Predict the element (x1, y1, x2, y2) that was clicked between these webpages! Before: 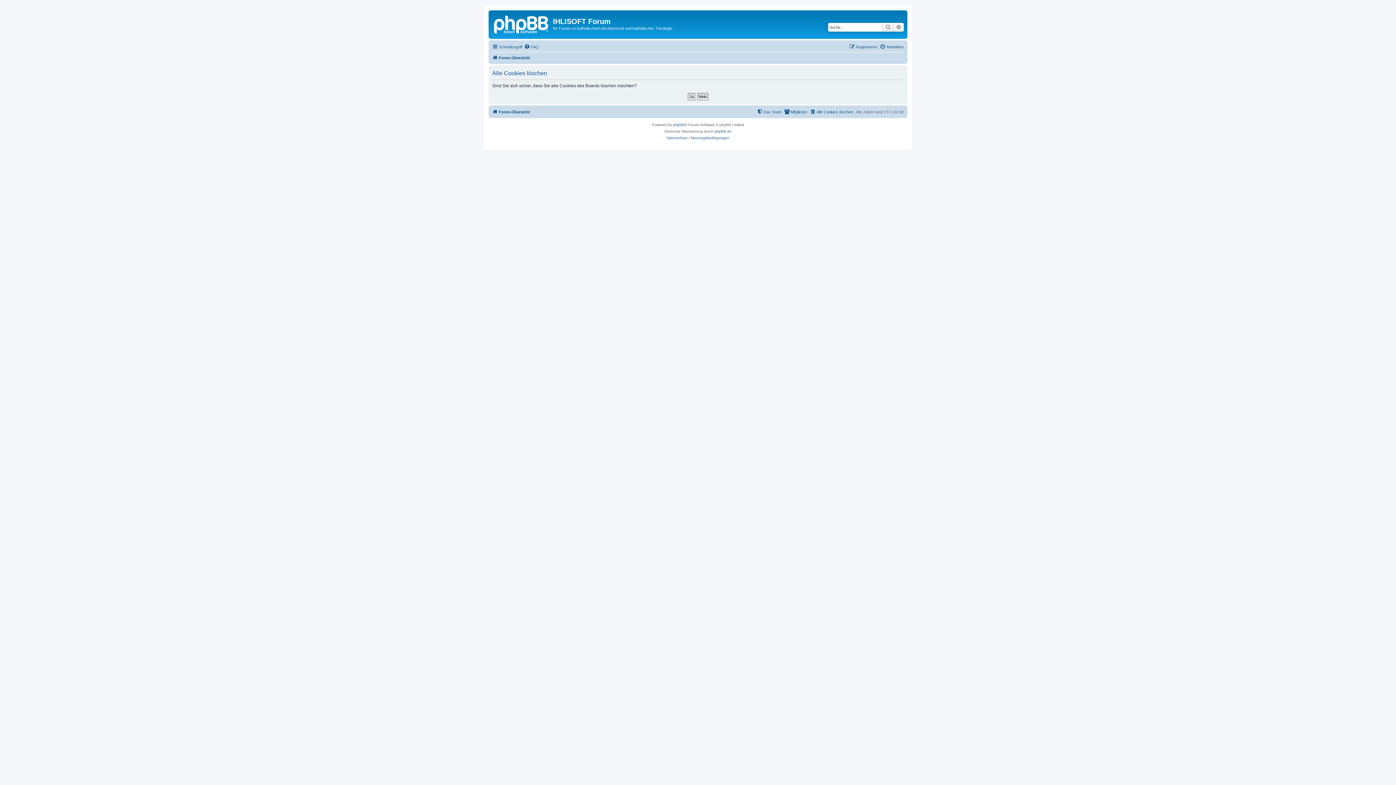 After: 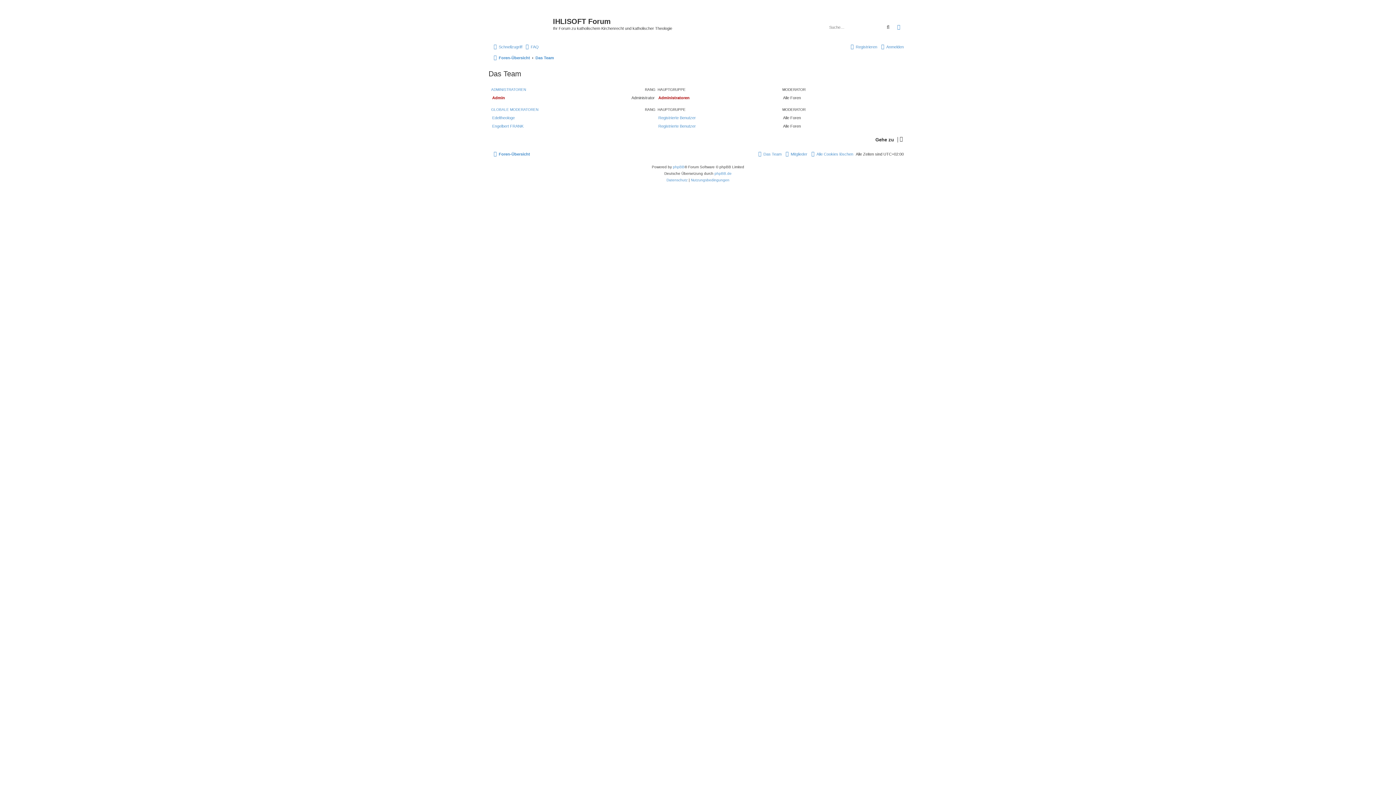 Action: bbox: (757, 107, 781, 116) label: Das Team